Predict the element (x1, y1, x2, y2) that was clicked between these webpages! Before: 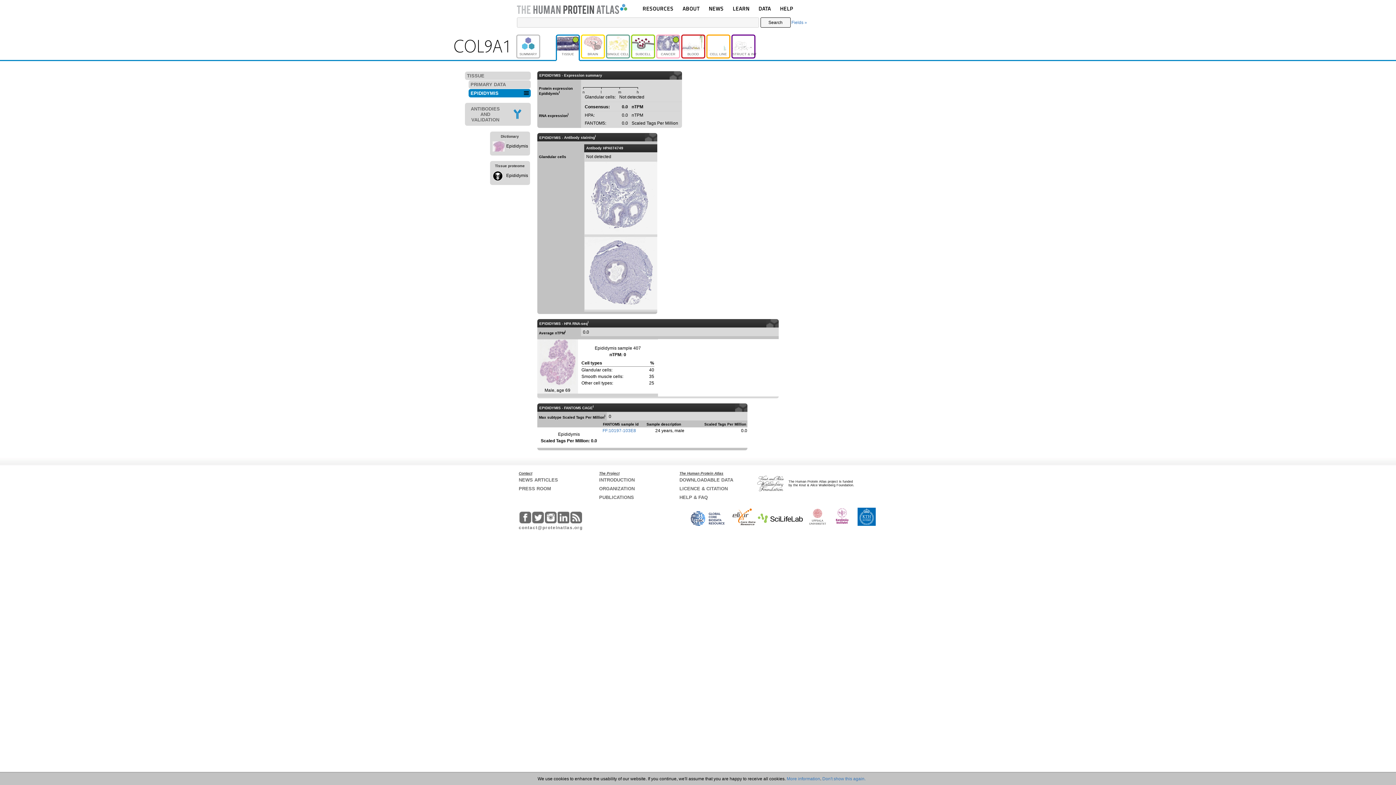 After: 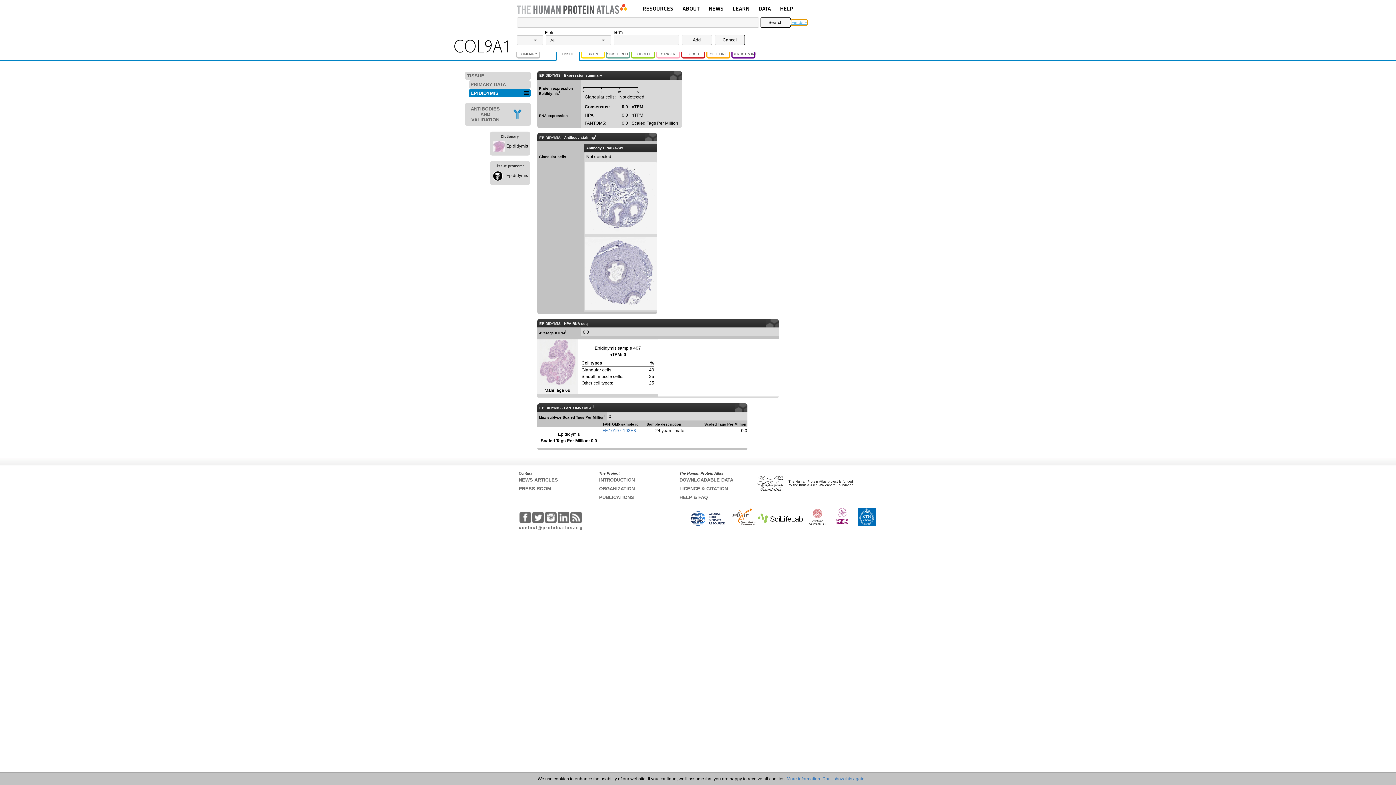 Action: label: Fields » bbox: (791, 19, 807, 25)